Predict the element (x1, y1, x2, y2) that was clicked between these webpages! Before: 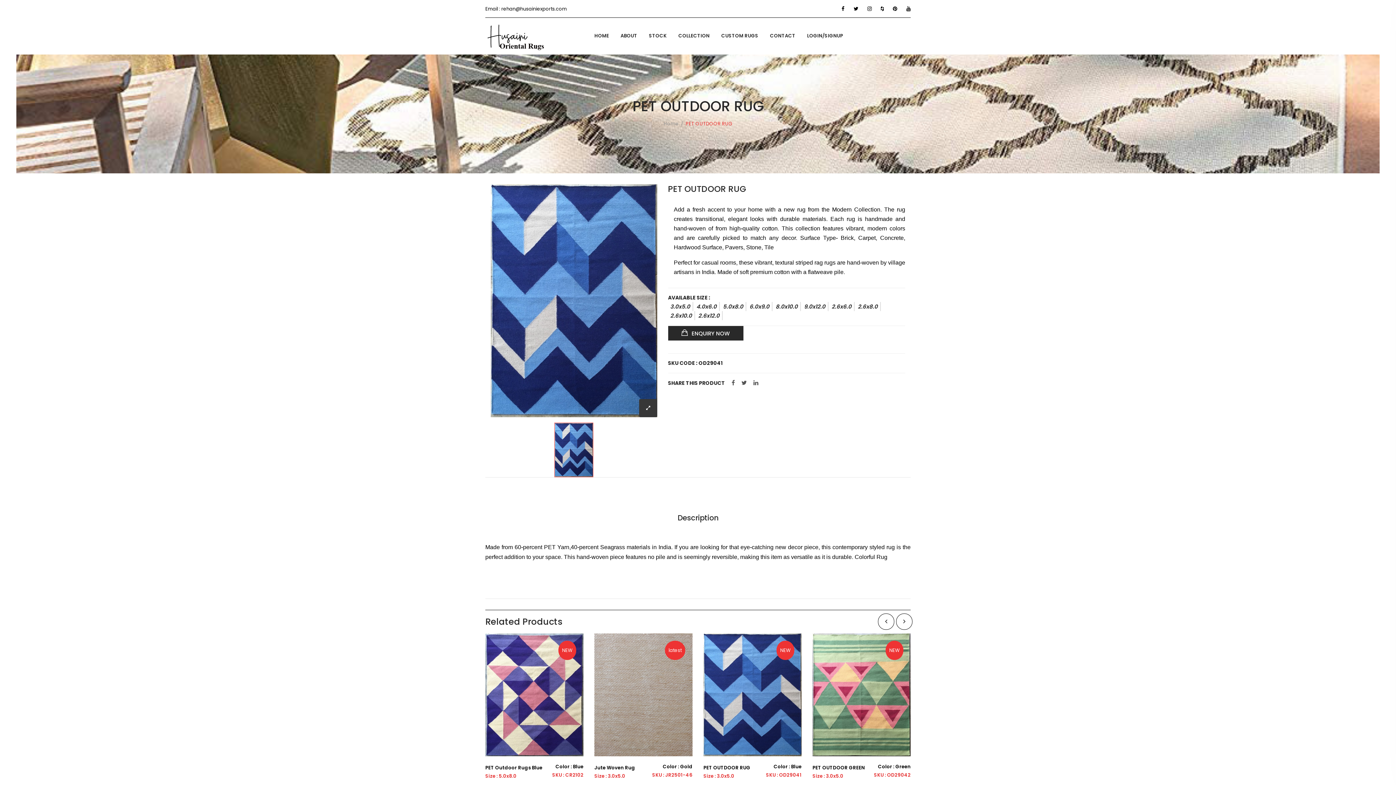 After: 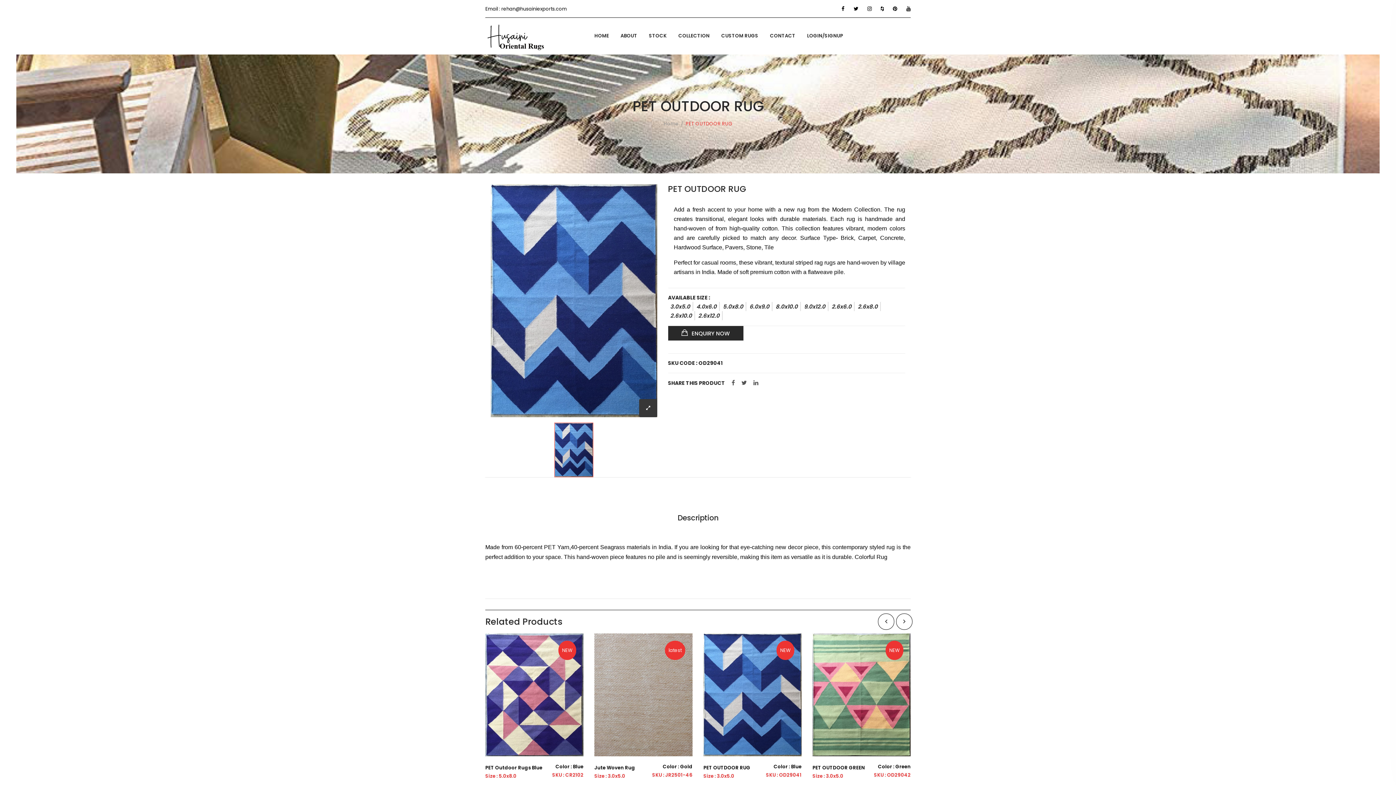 Action: label: PET OUTDOOR RUG bbox: (703, 766, 750, 770)